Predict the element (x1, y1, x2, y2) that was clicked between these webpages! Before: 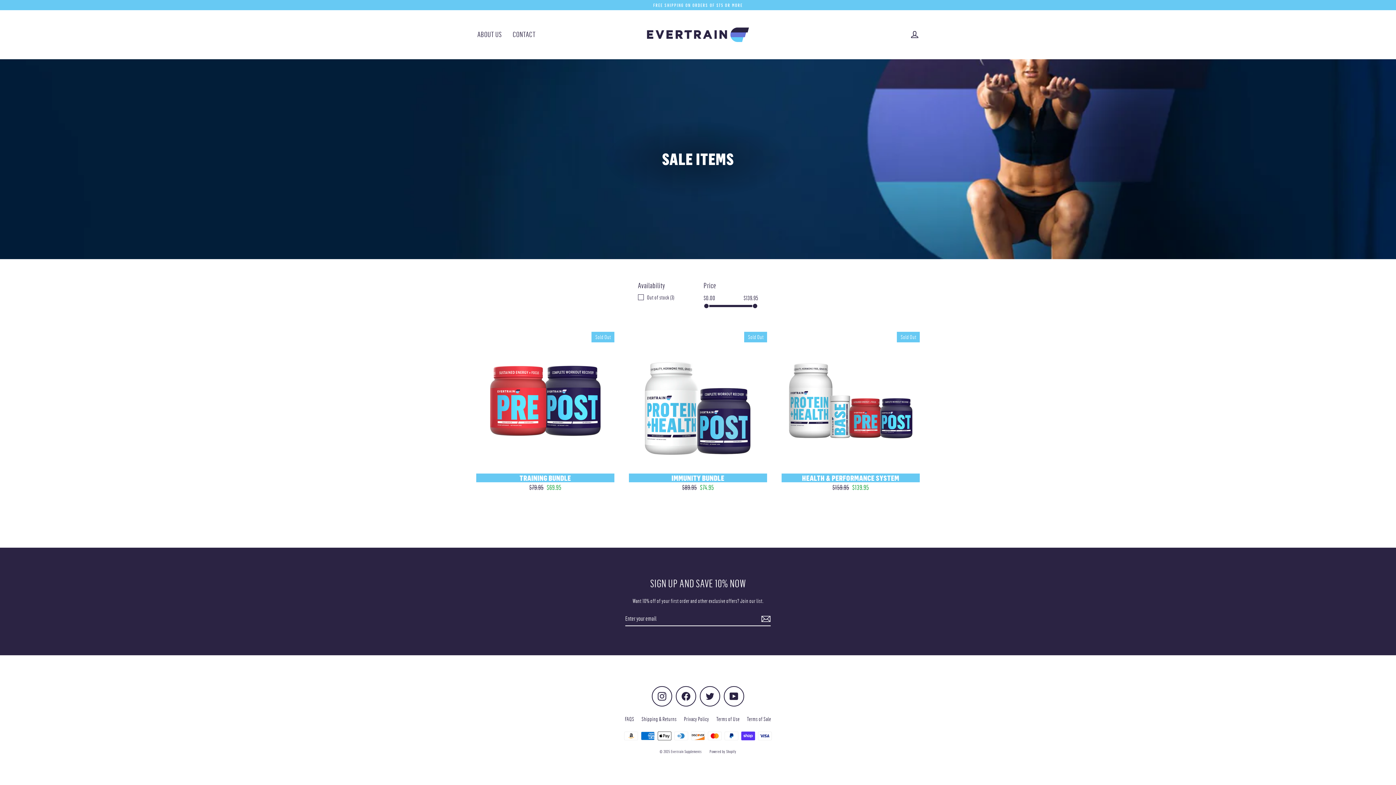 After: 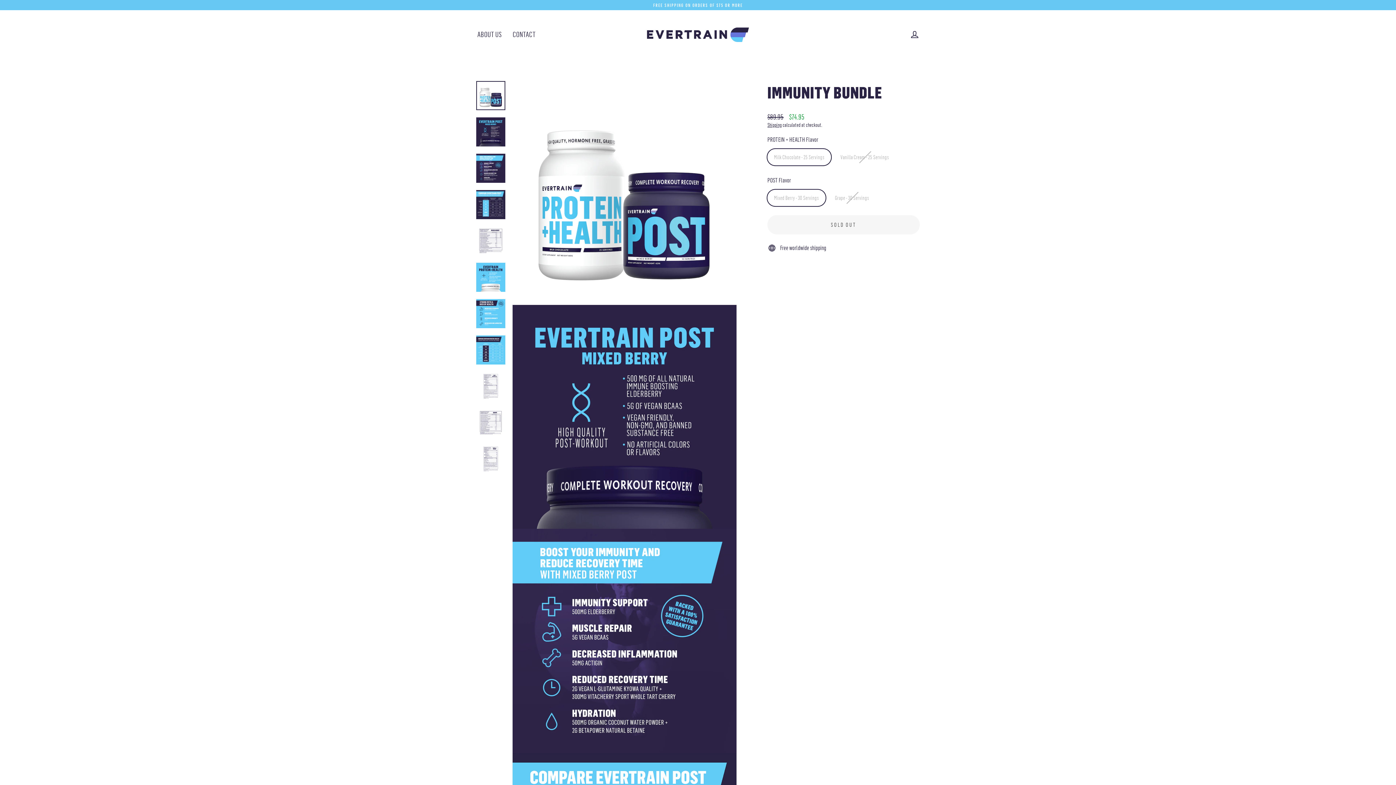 Action: label: IMMUNITY BUNDLE
Regular price
$89.95 
Sale price
$74.95 bbox: (629, 331, 767, 504)